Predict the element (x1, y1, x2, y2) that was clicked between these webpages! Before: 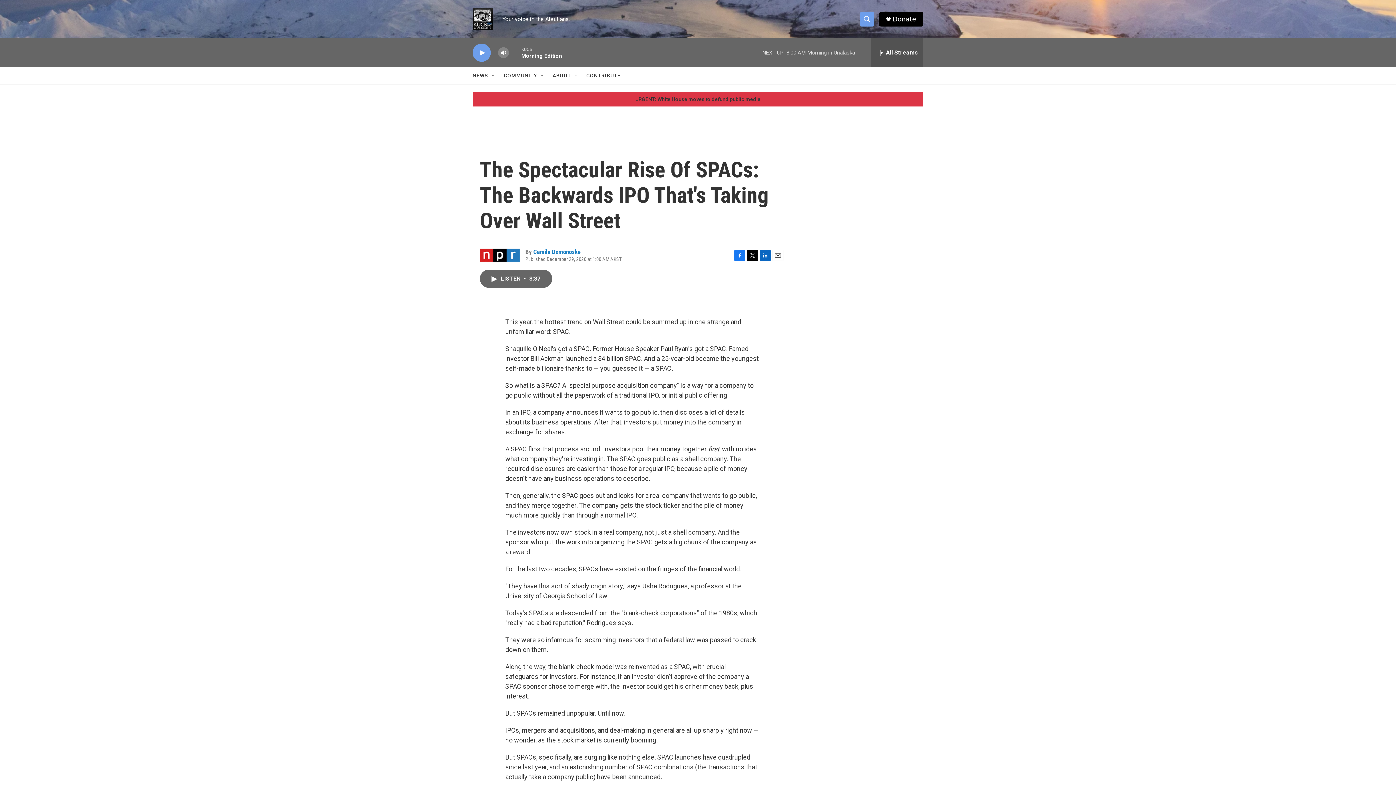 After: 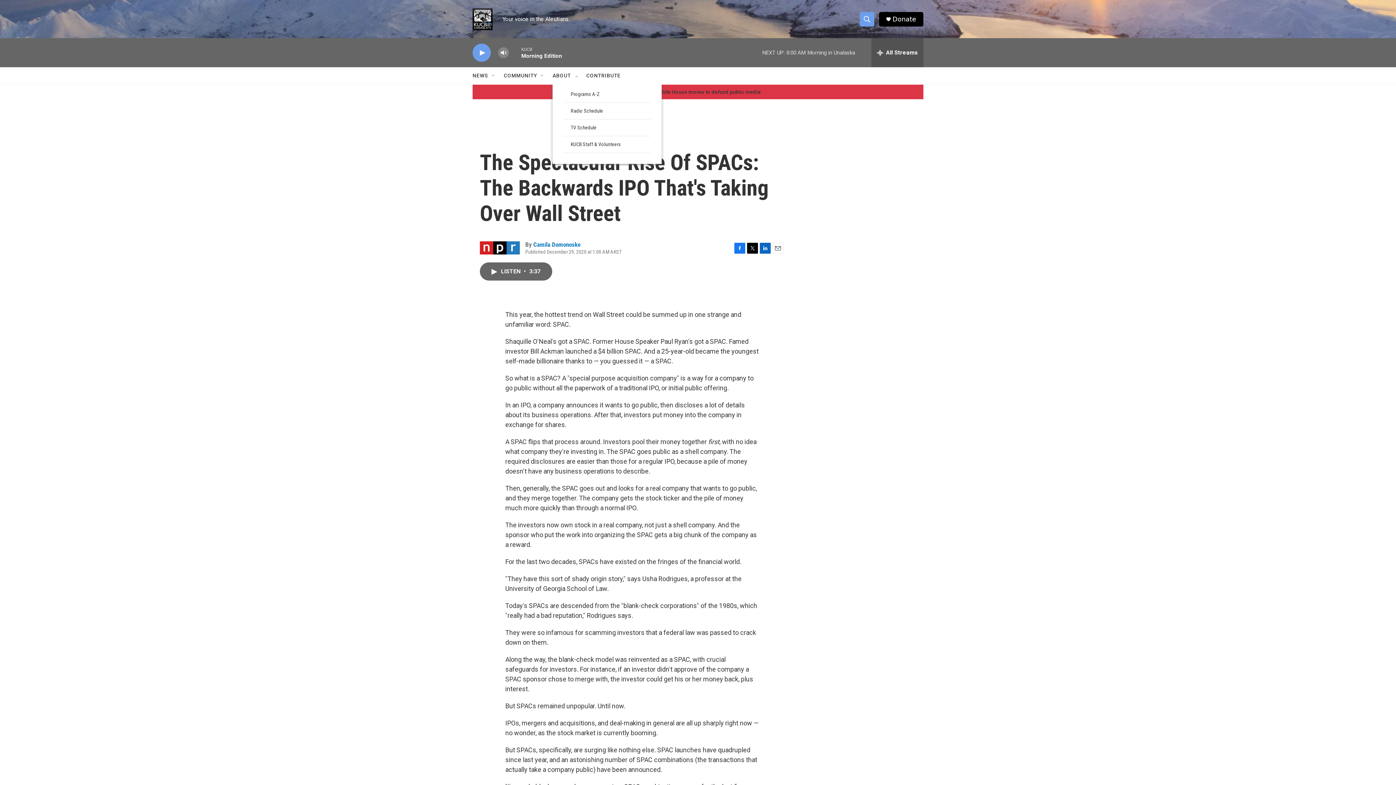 Action: bbox: (573, 72, 579, 78) label: Open Sub Navigation